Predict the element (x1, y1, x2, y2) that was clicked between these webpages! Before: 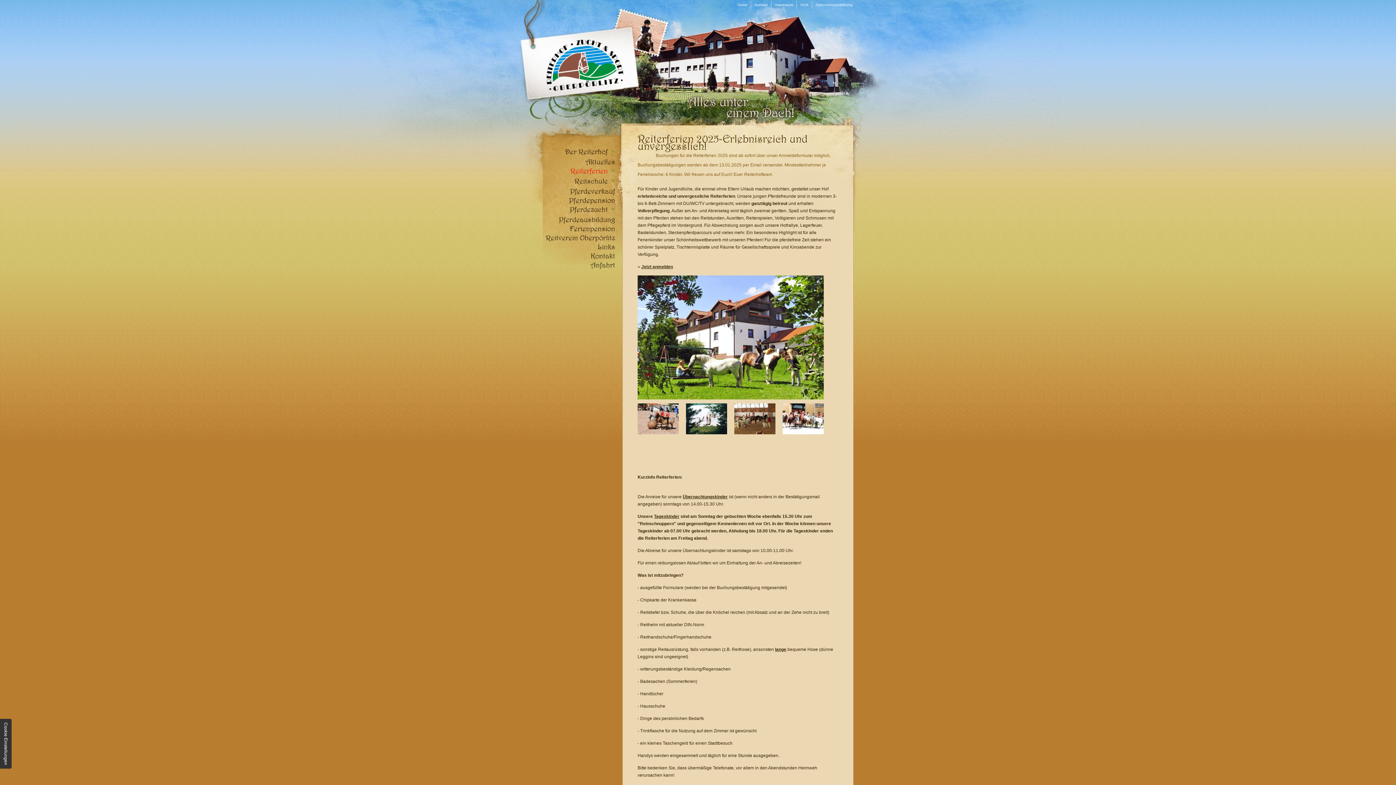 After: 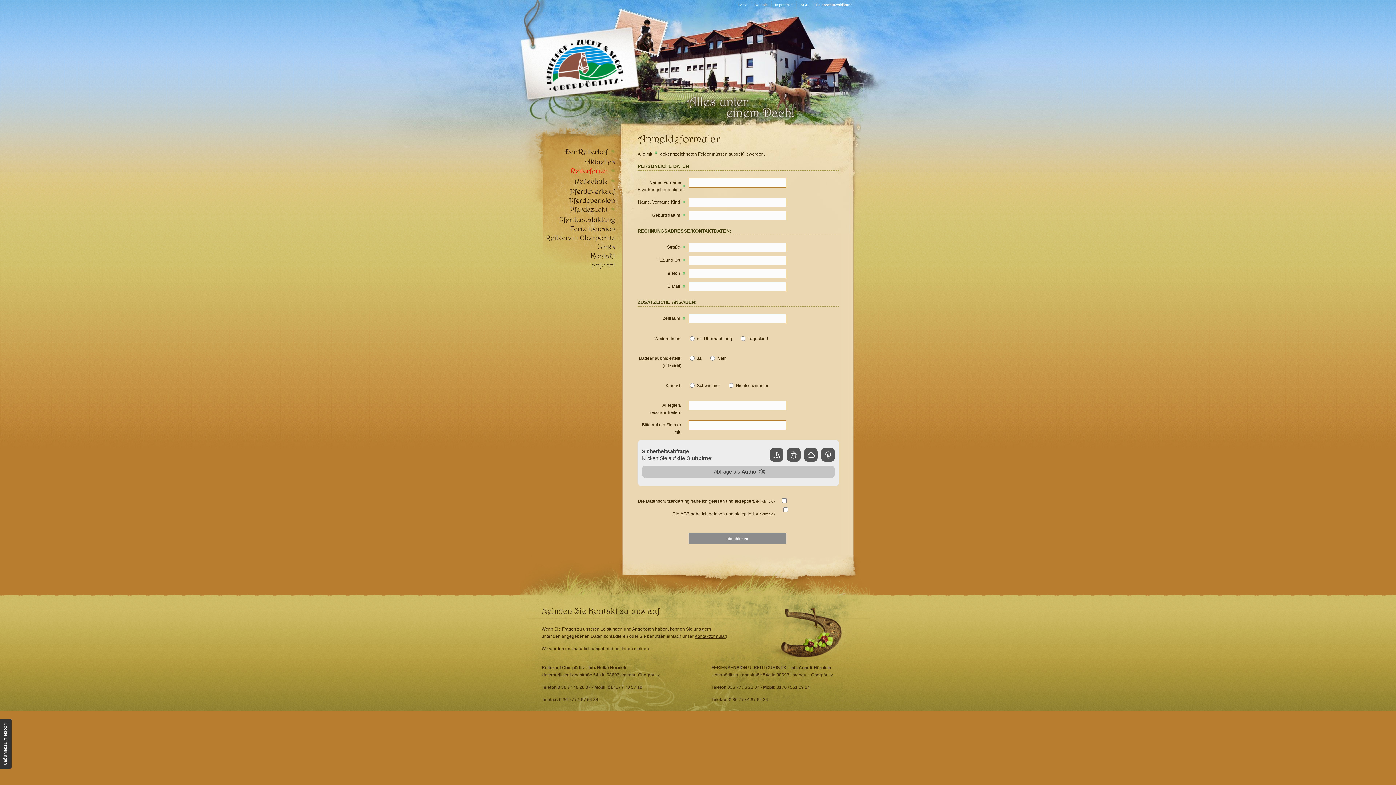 Action: bbox: (641, 264, 673, 269) label: Jetzt anmelden